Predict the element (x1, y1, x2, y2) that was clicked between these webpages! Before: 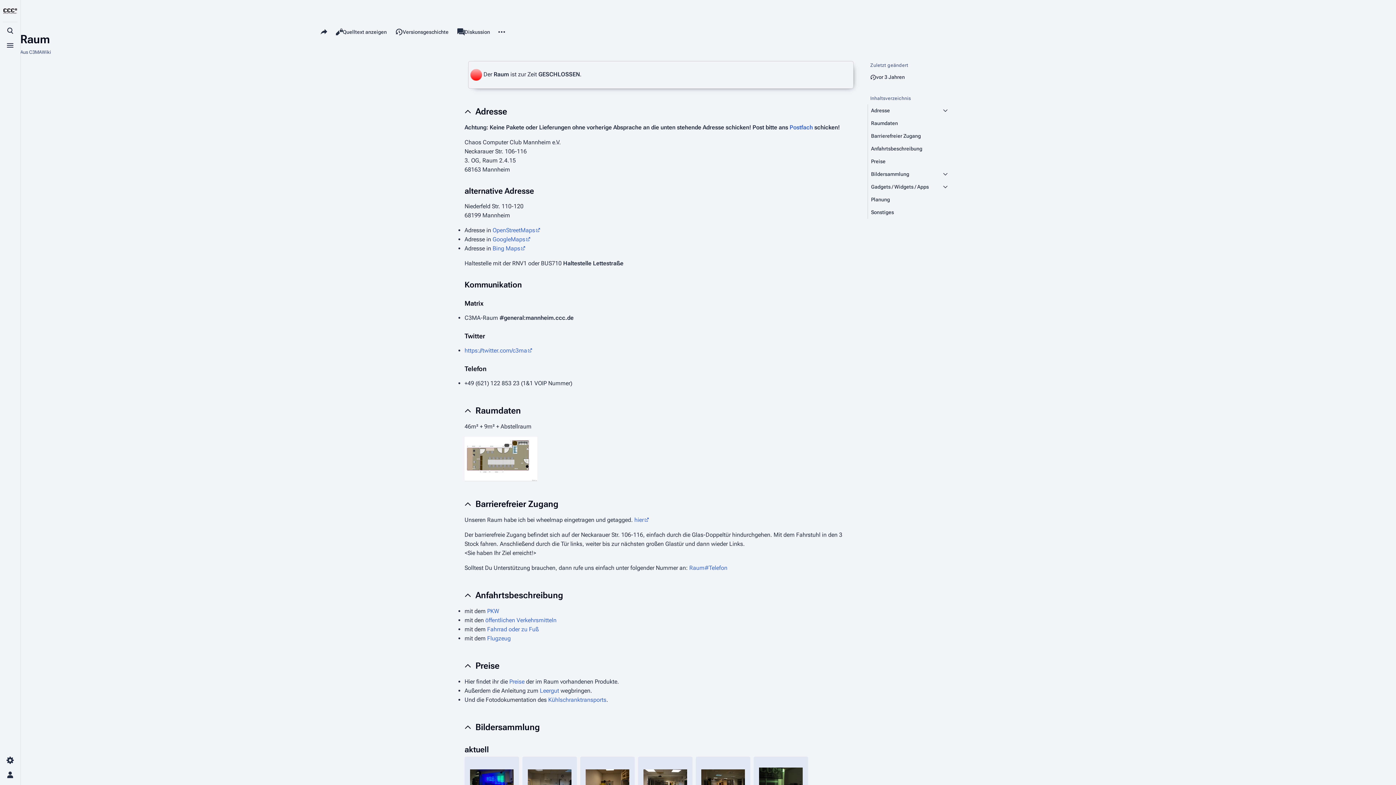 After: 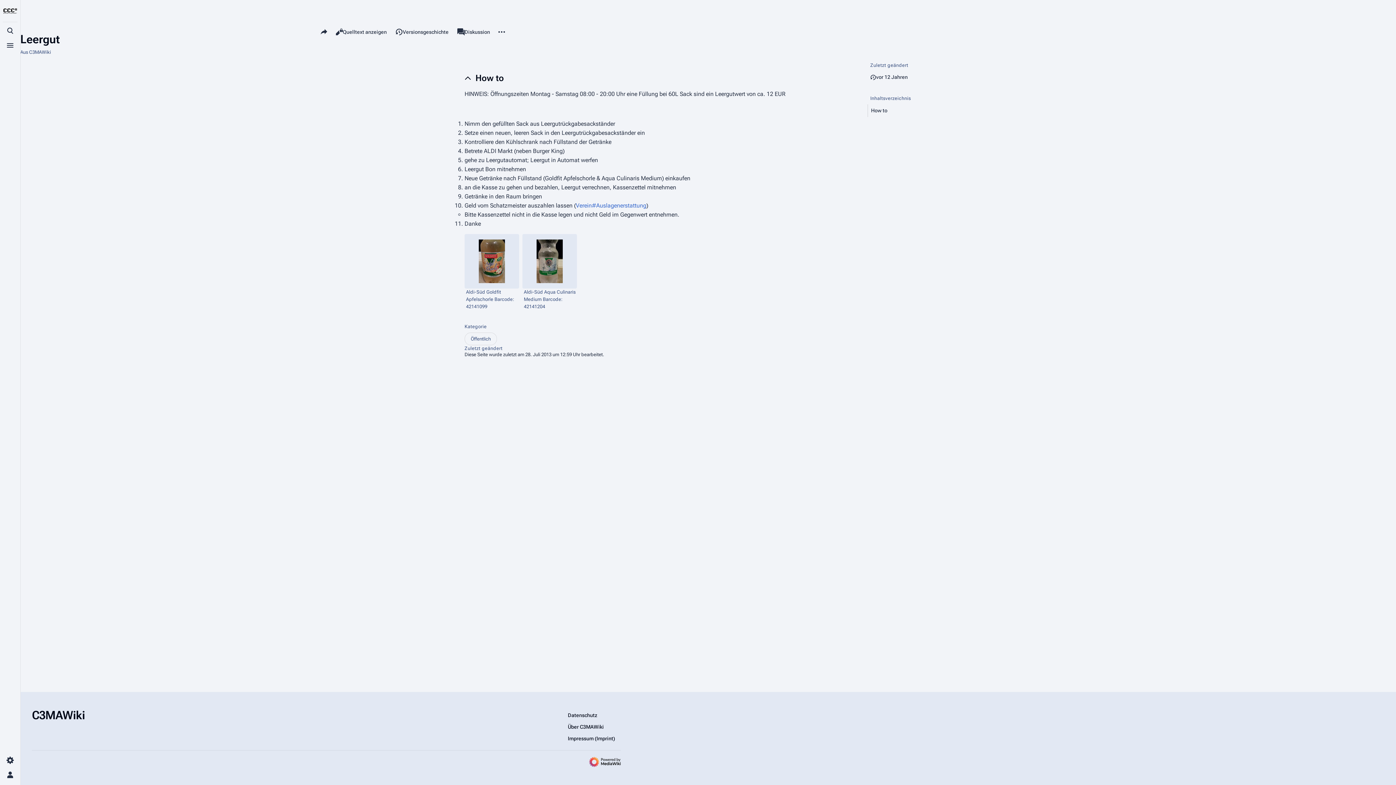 Action: bbox: (540, 687, 559, 694) label: Leergut